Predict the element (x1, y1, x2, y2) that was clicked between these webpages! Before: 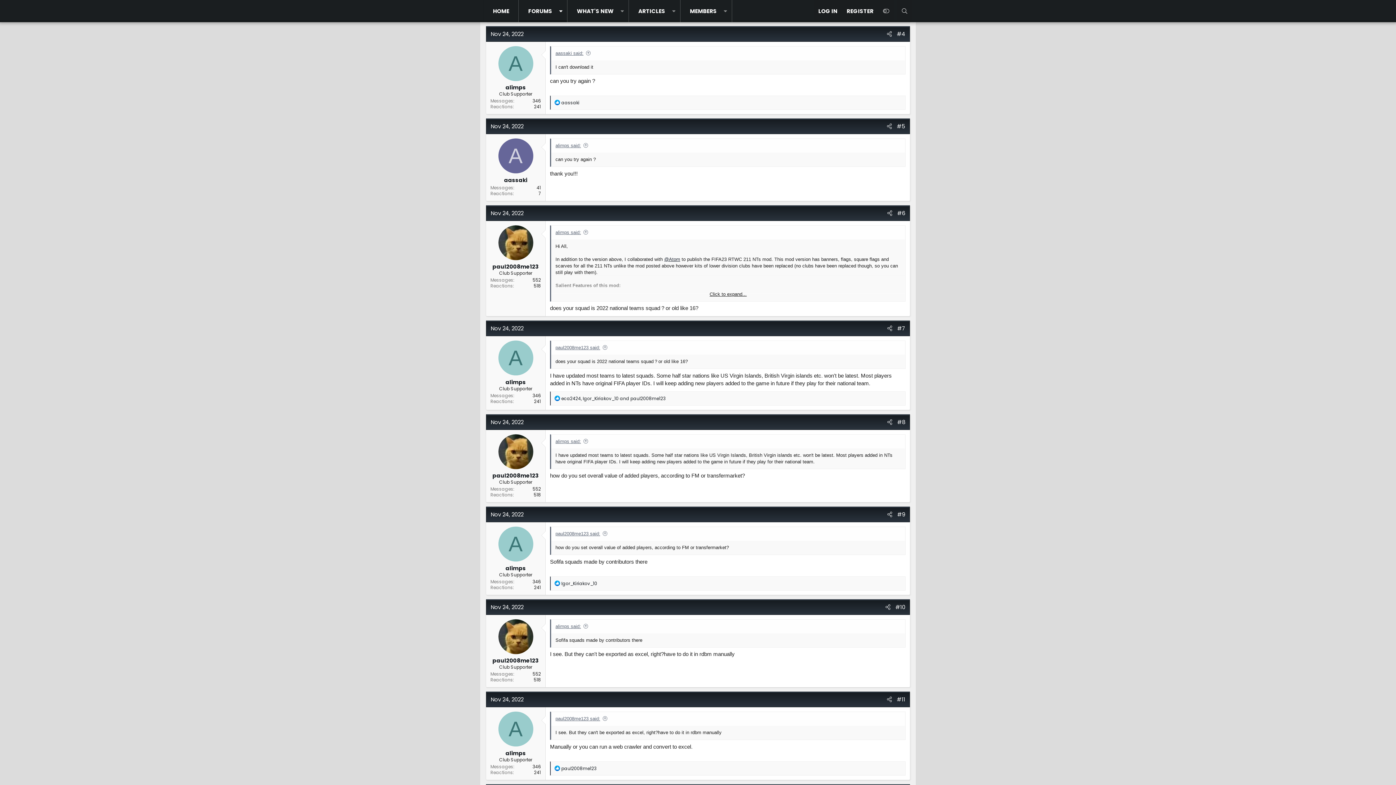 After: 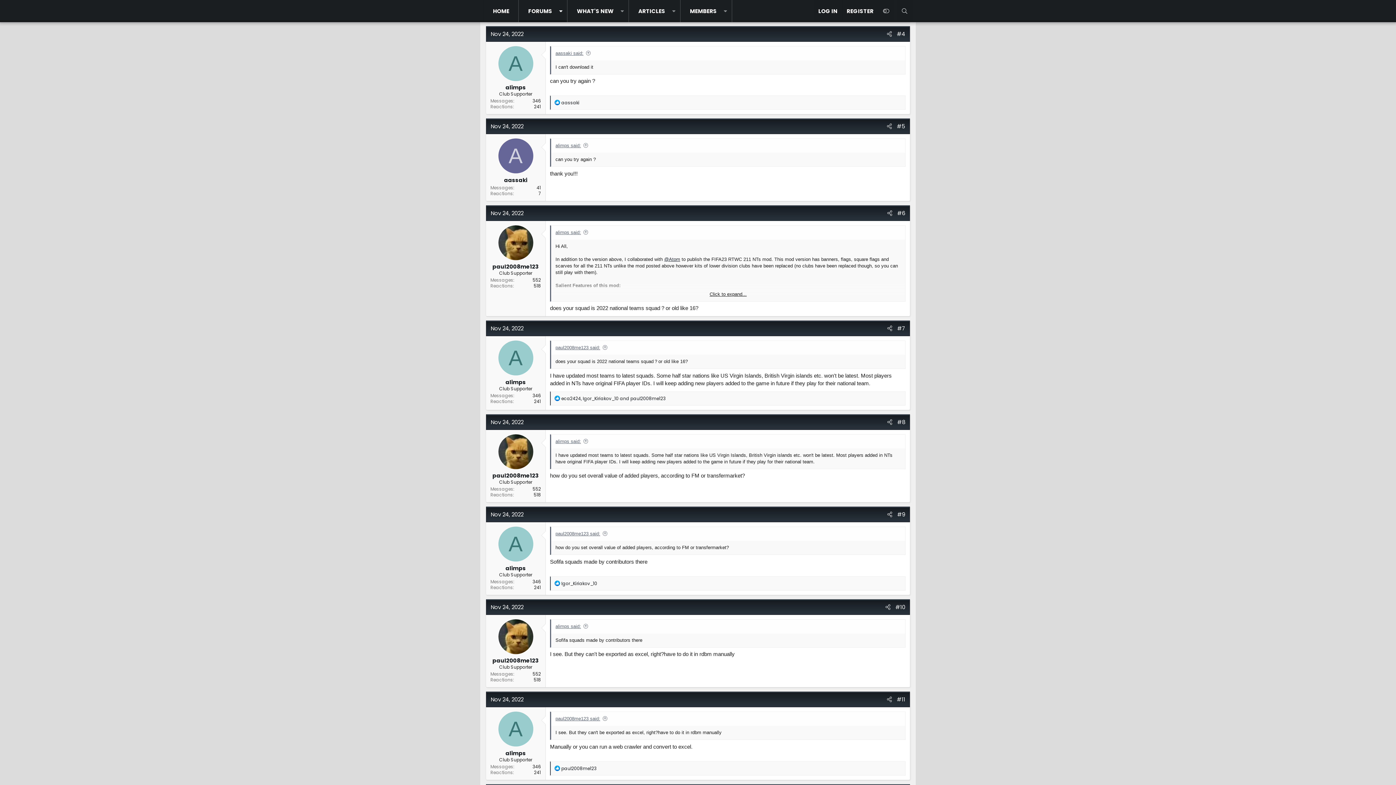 Action: bbox: (555, 142, 588, 148) label: alimps said: